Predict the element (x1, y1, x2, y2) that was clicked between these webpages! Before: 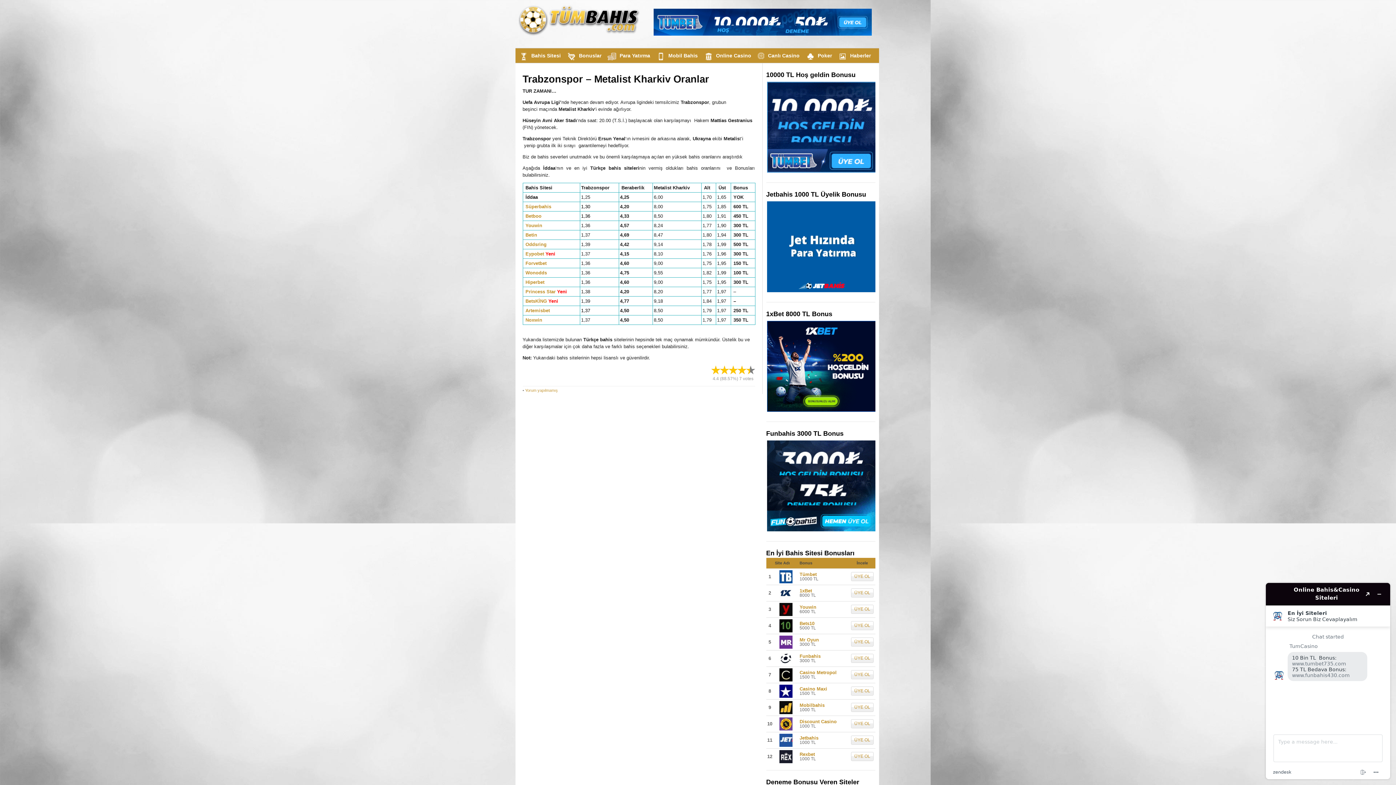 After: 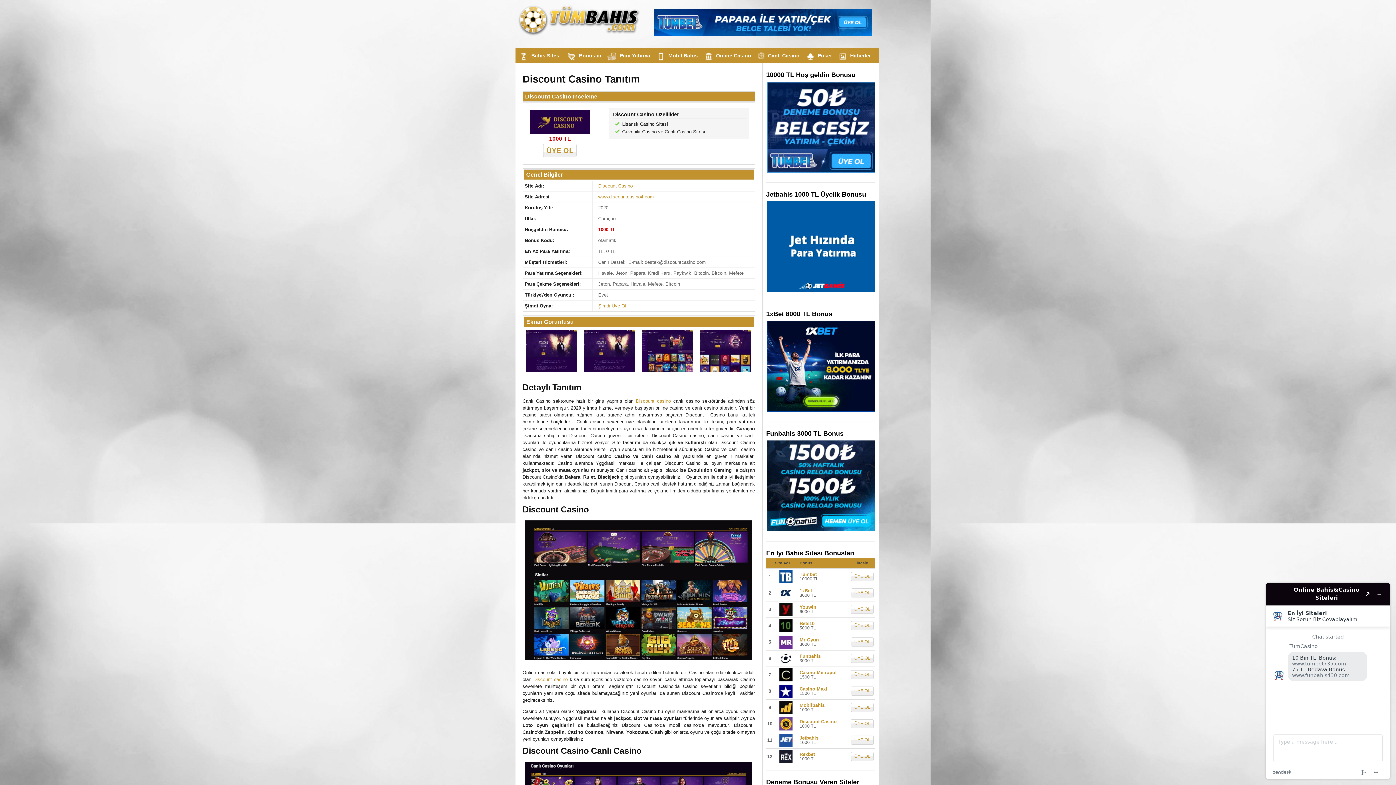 Action: label: Discount Casino bbox: (799, 719, 836, 724)